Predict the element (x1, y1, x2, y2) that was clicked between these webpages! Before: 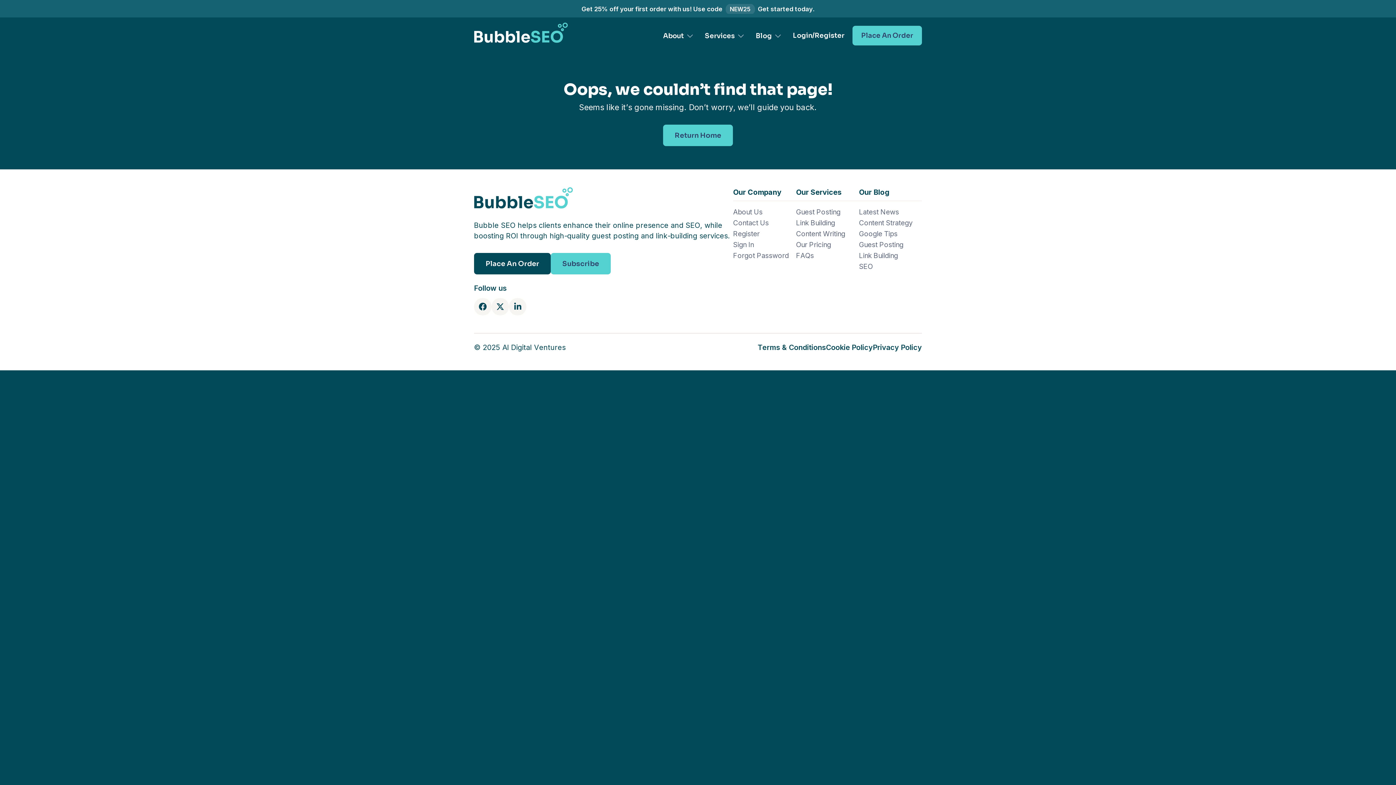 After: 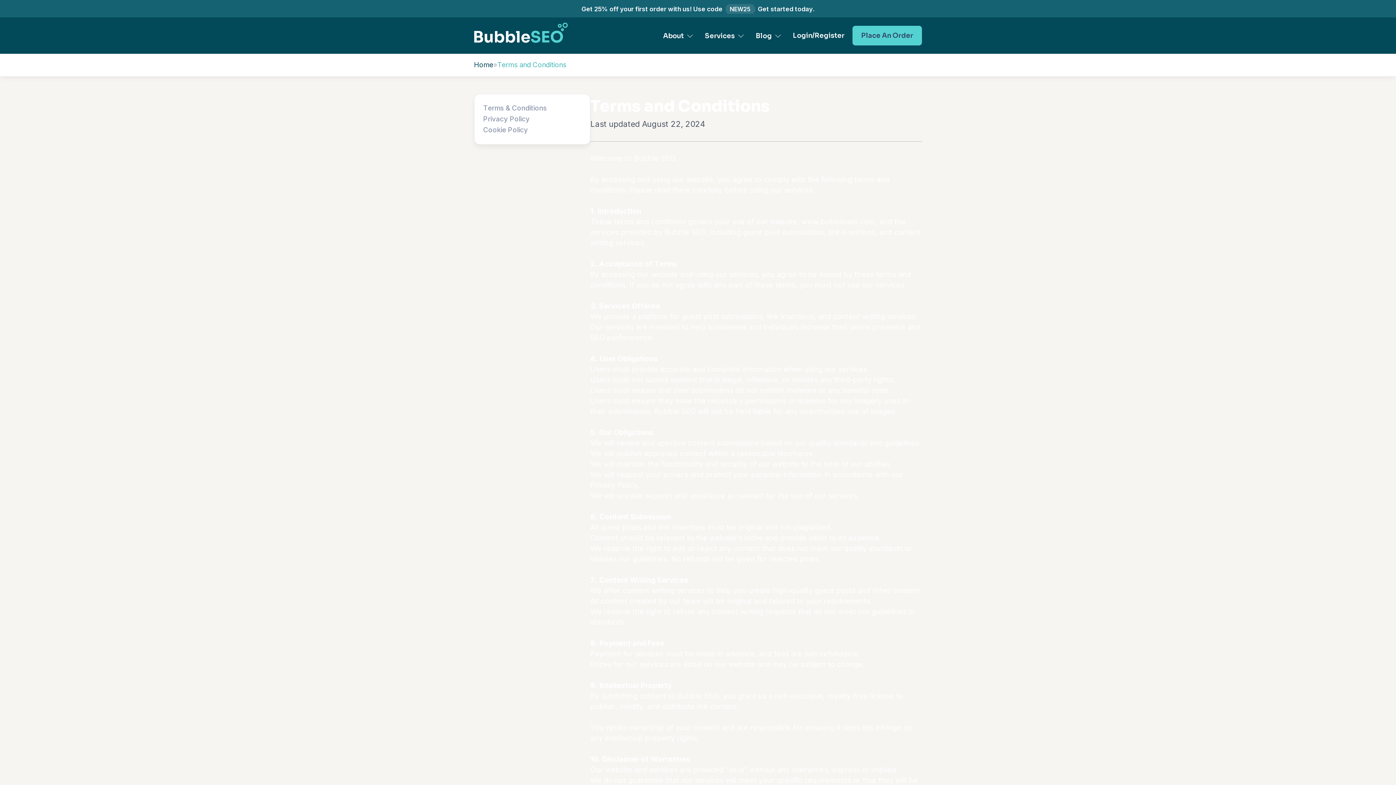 Action: bbox: (757, 342, 826, 353) label: Terms & Conditions